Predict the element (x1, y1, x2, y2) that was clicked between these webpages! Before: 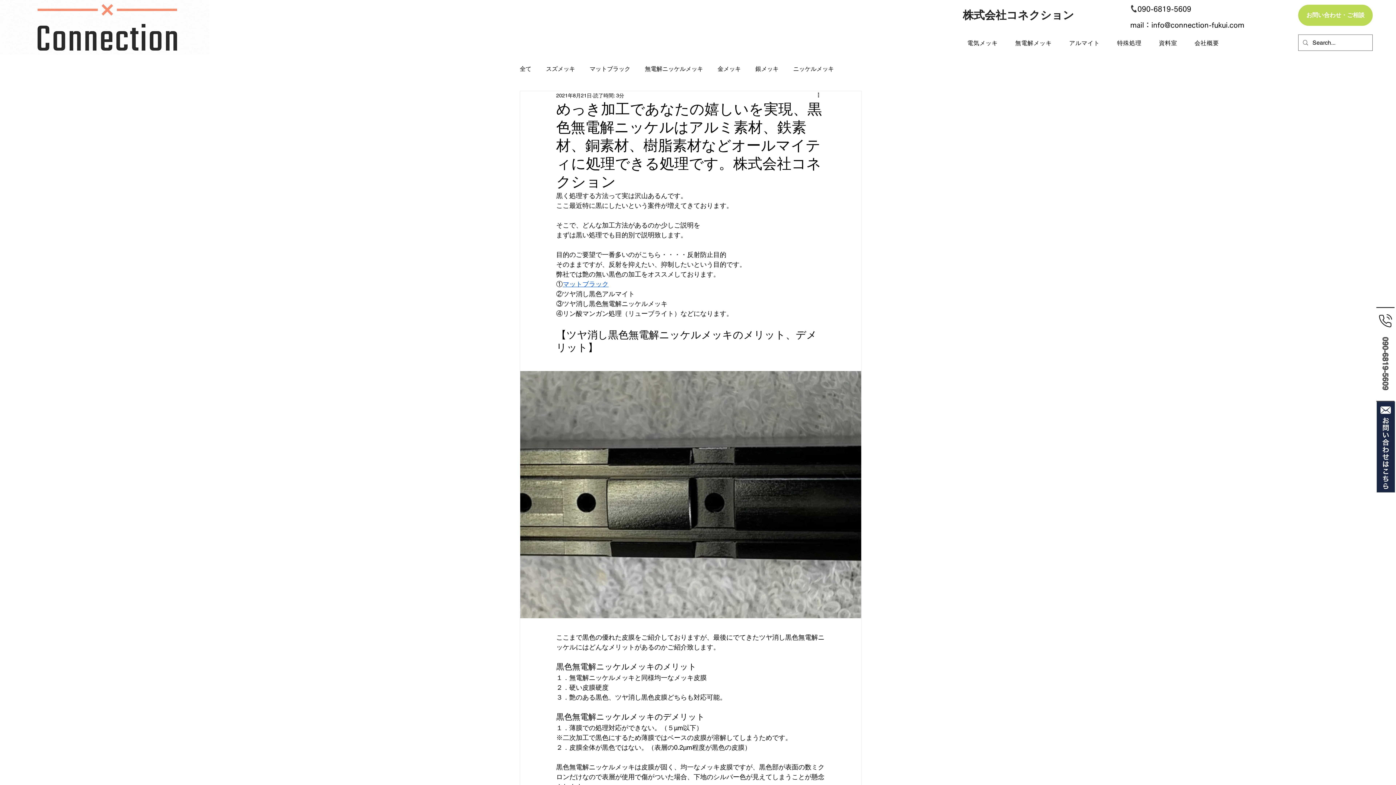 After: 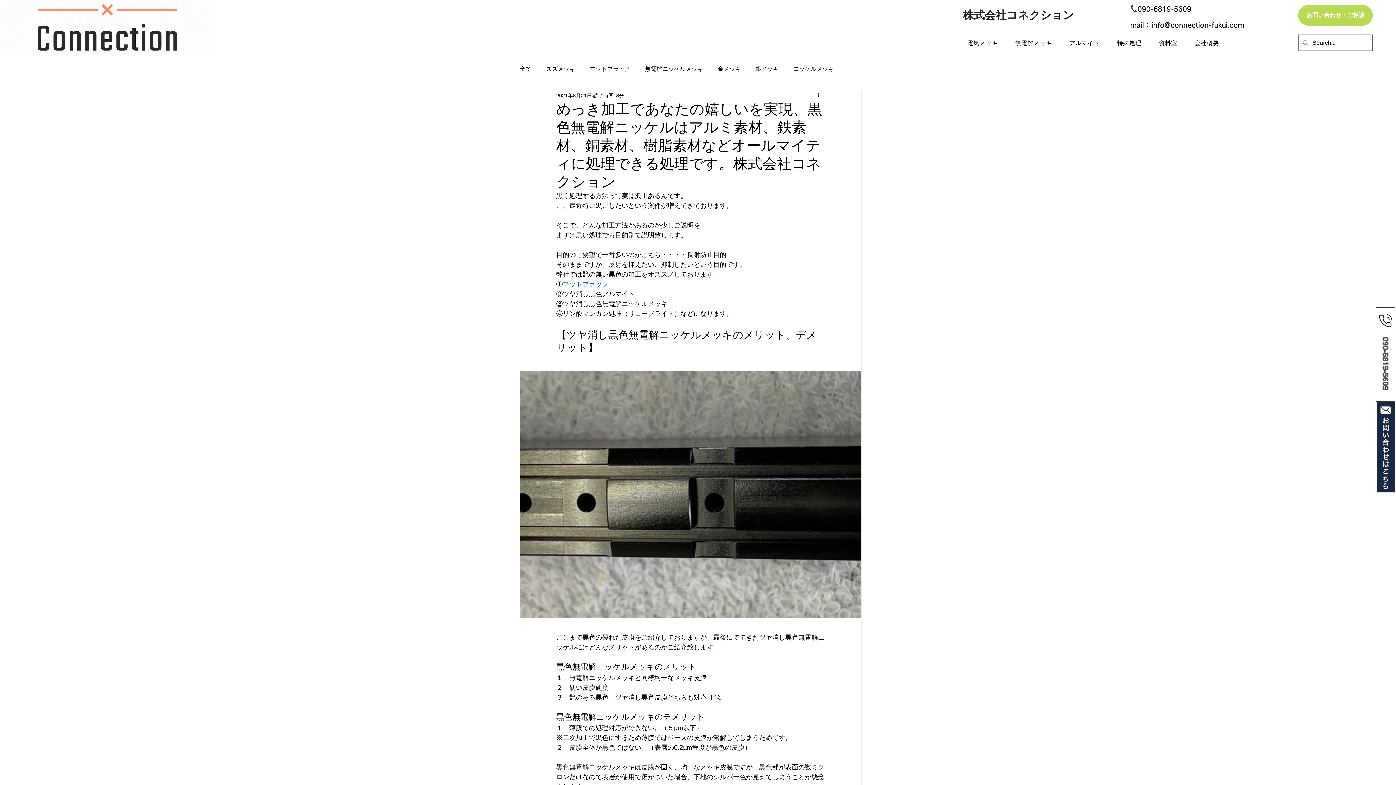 Action: label: 無電解メッキ bbox: (1008, 36, 1059, 50)